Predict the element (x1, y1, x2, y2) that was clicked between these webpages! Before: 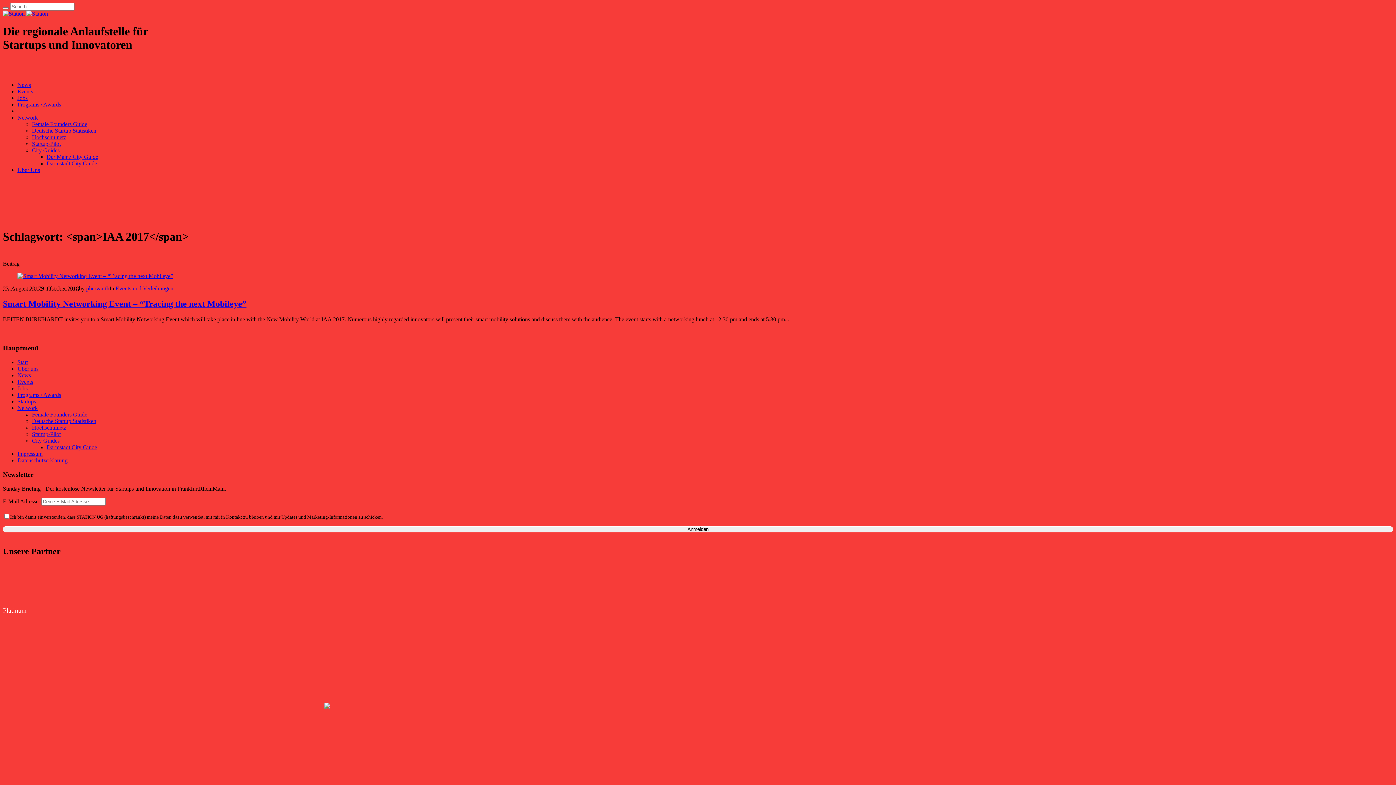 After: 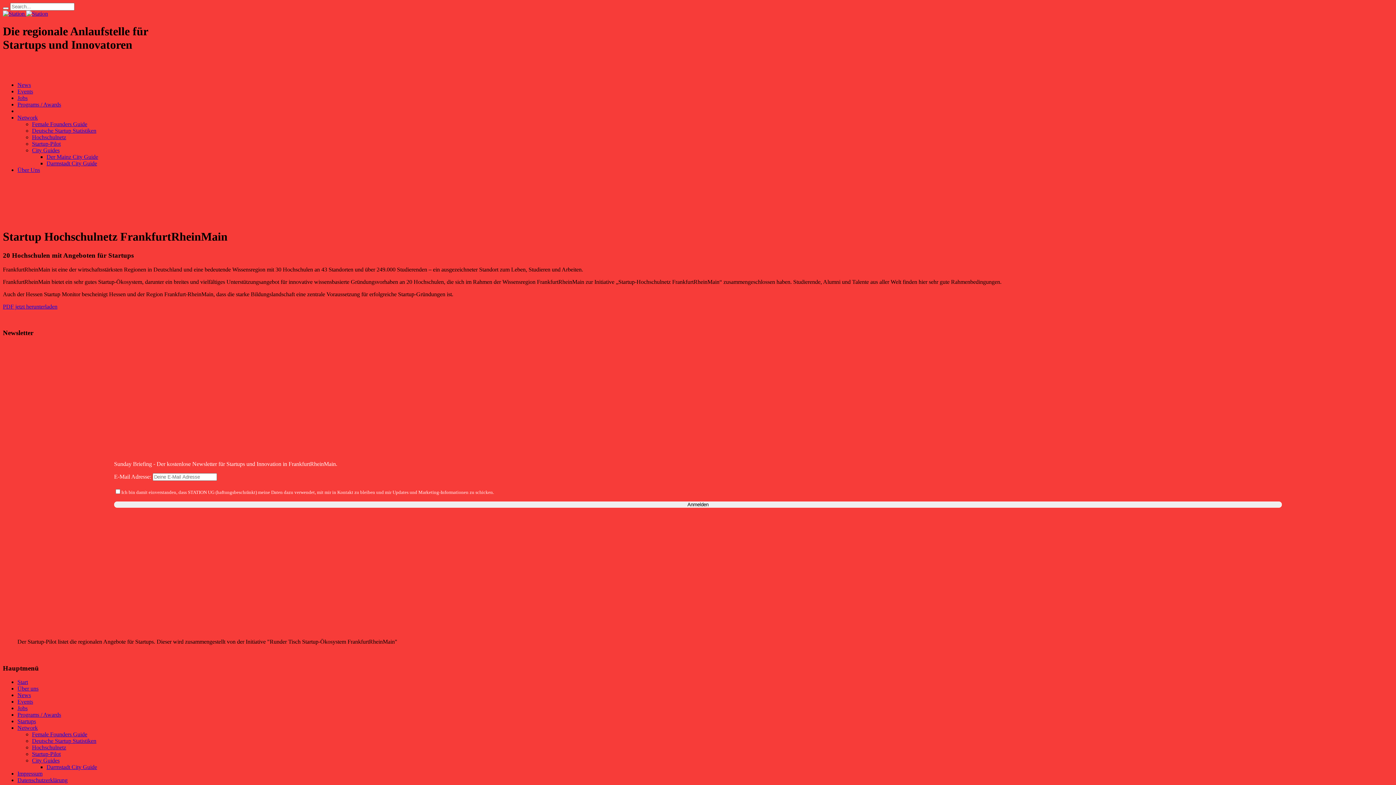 Action: label: Hochschulnetz bbox: (32, 424, 66, 430)